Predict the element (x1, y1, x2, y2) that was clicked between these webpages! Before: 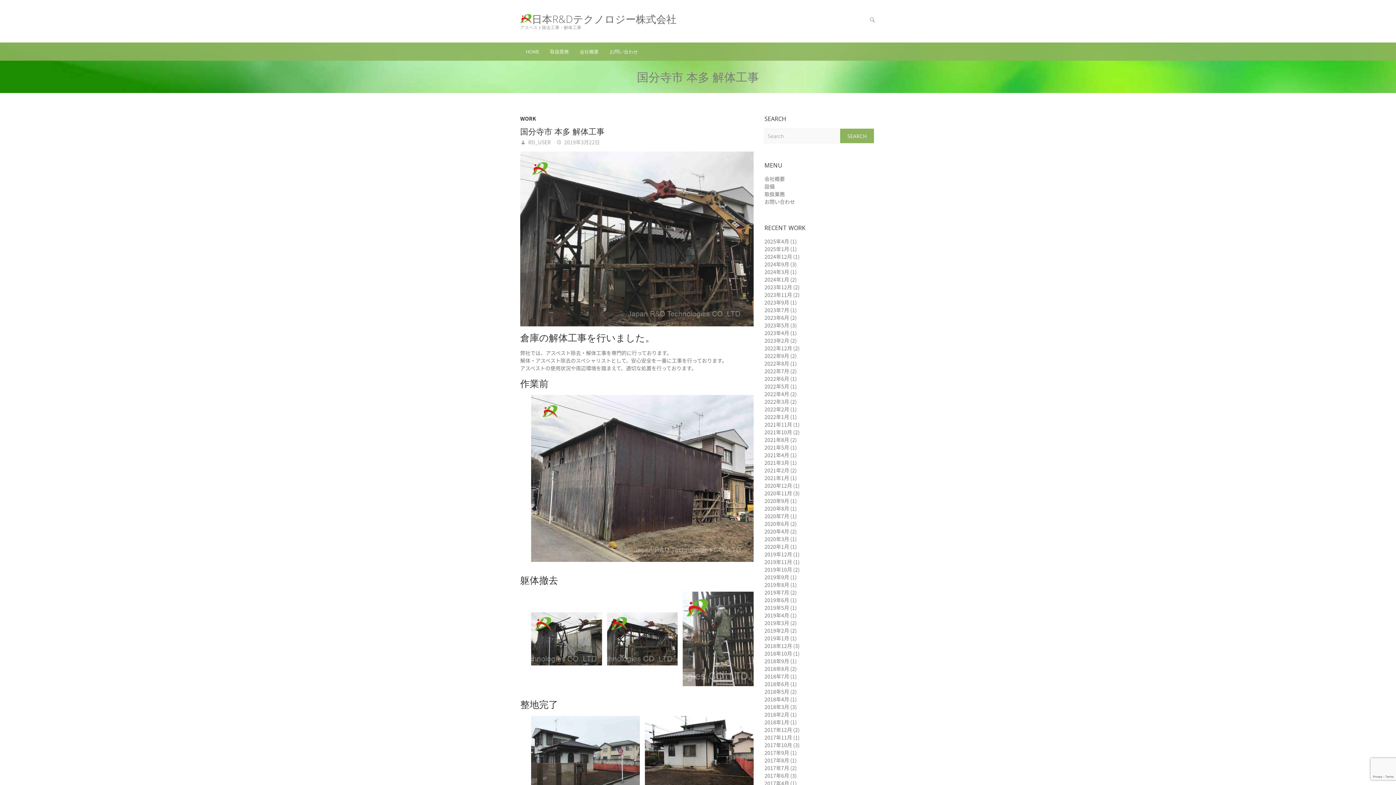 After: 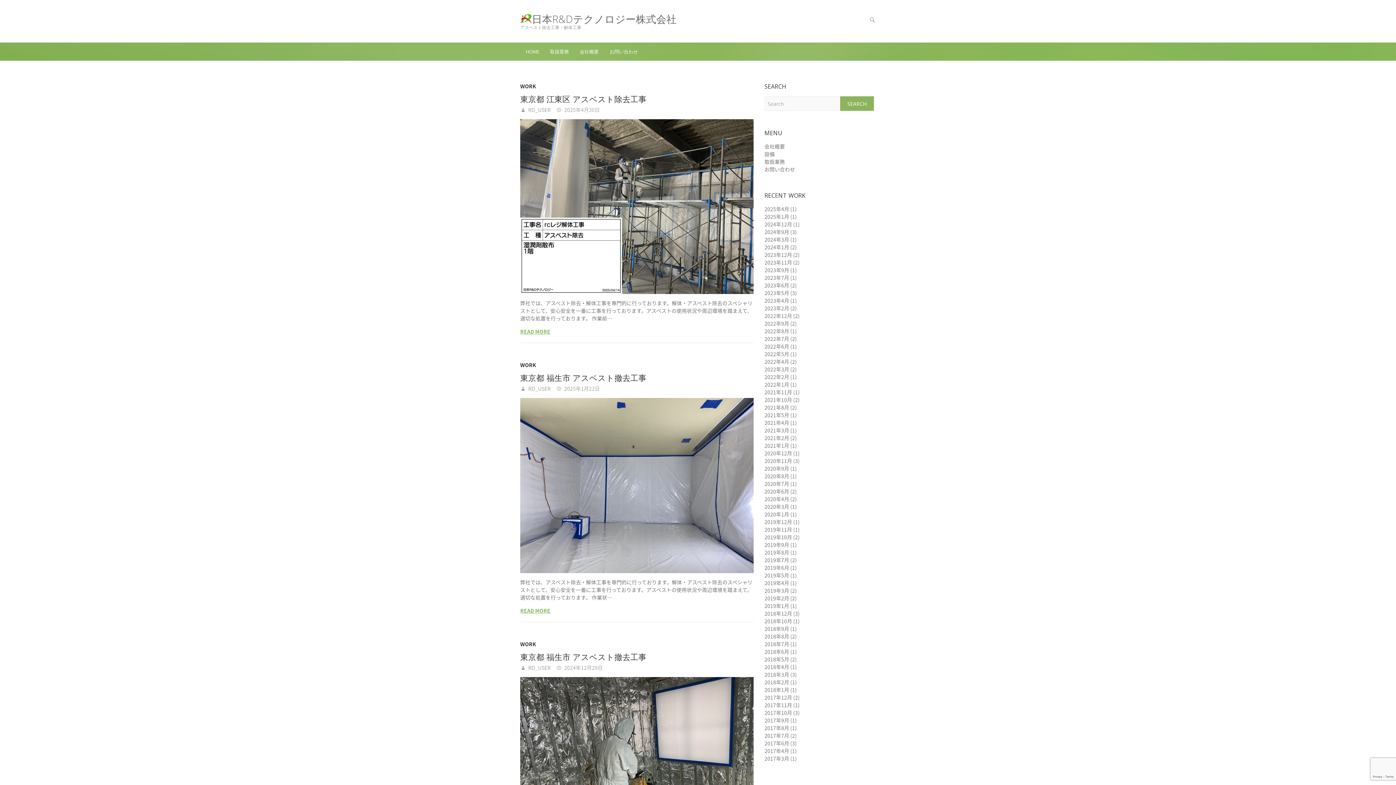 Action: label:  RD_USER bbox: (520, 138, 550, 145)